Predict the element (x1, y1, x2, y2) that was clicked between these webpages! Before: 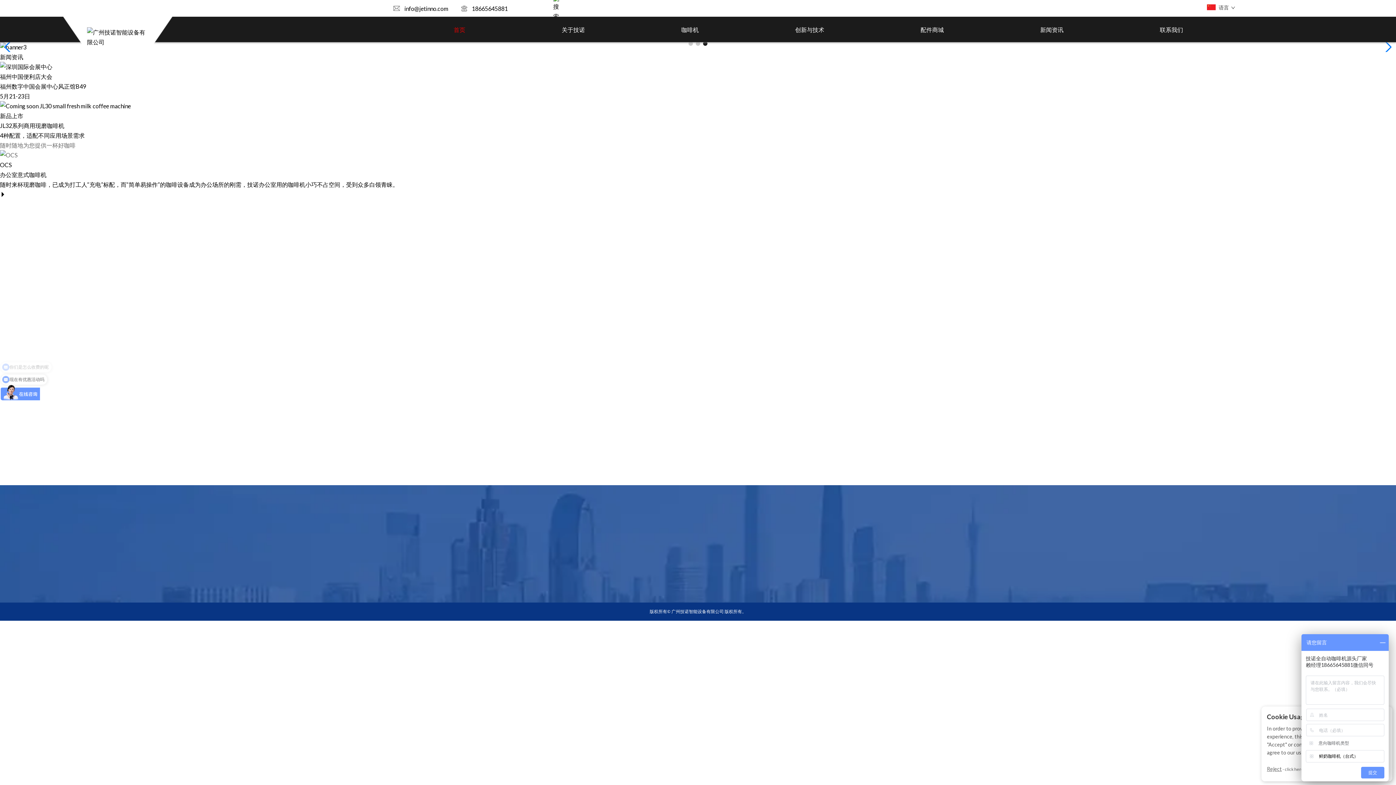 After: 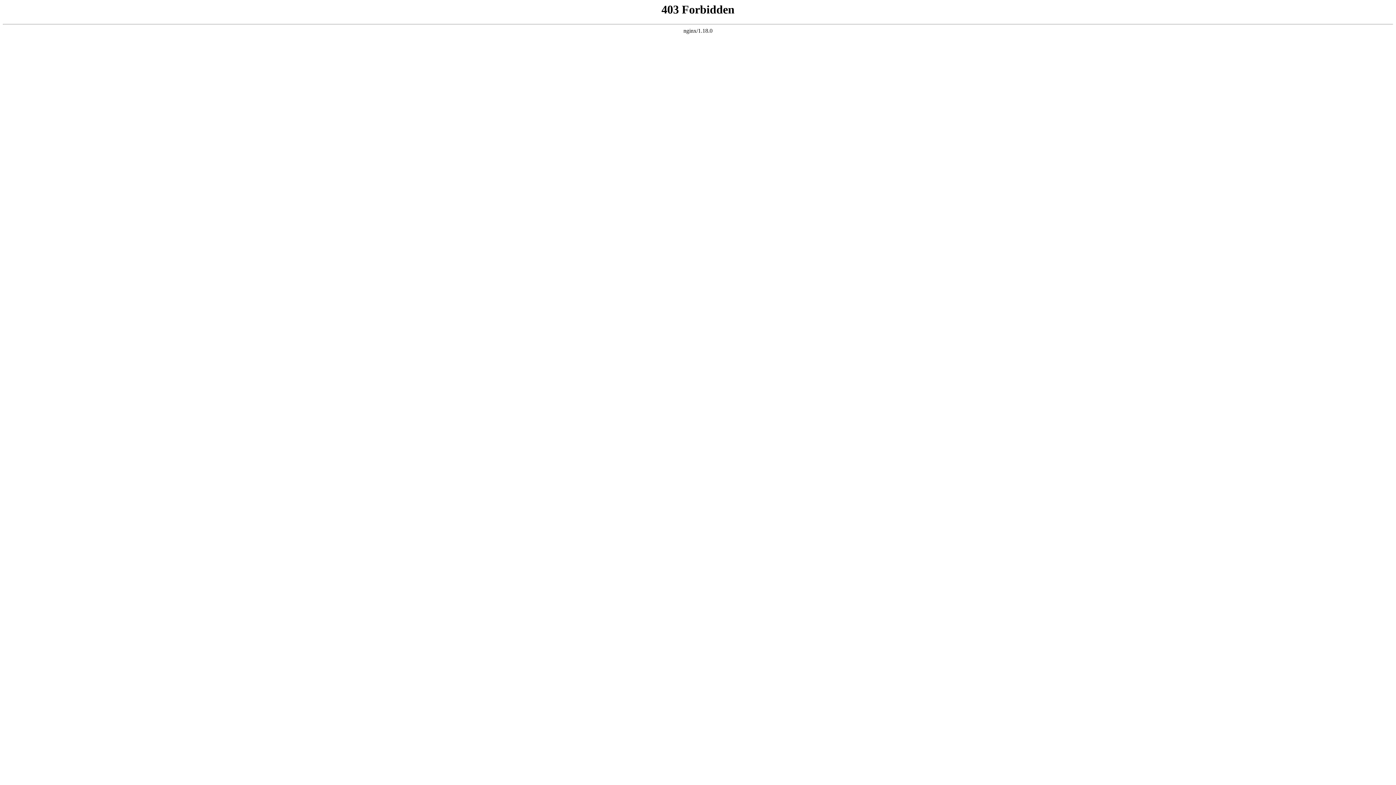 Action: bbox: (795, 16, 824, 42) label: 创新与技术